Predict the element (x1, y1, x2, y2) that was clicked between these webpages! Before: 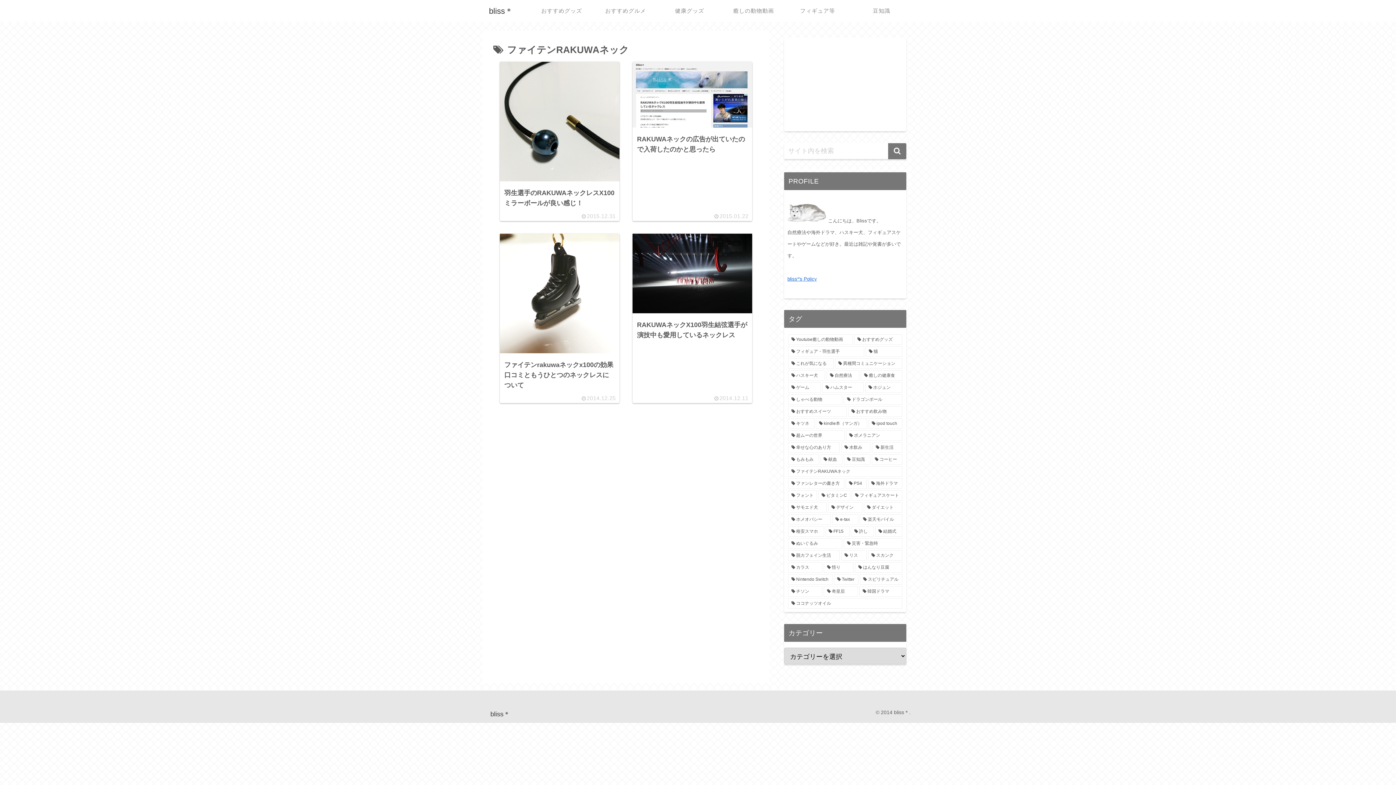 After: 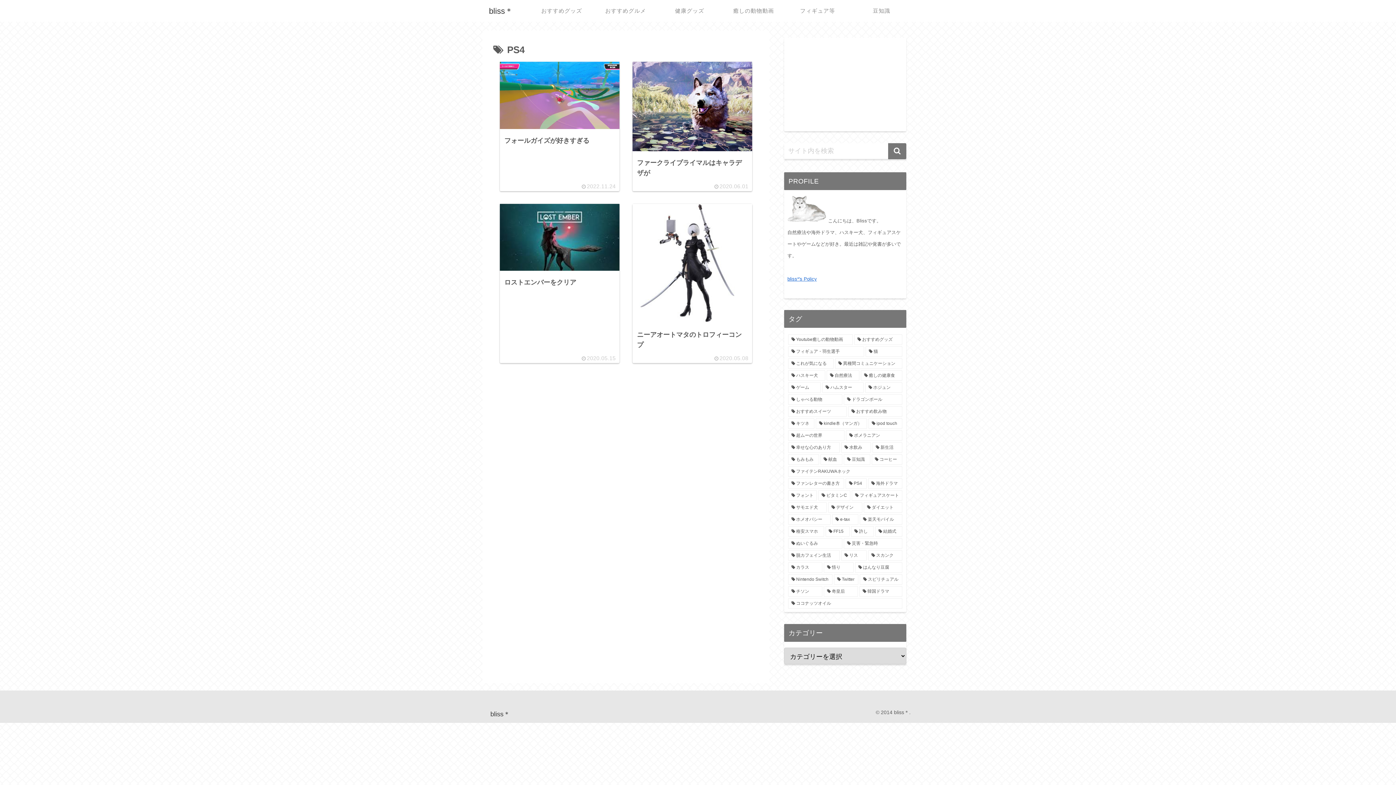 Action: label: PS4 (4個の項目) bbox: (845, 478, 866, 489)